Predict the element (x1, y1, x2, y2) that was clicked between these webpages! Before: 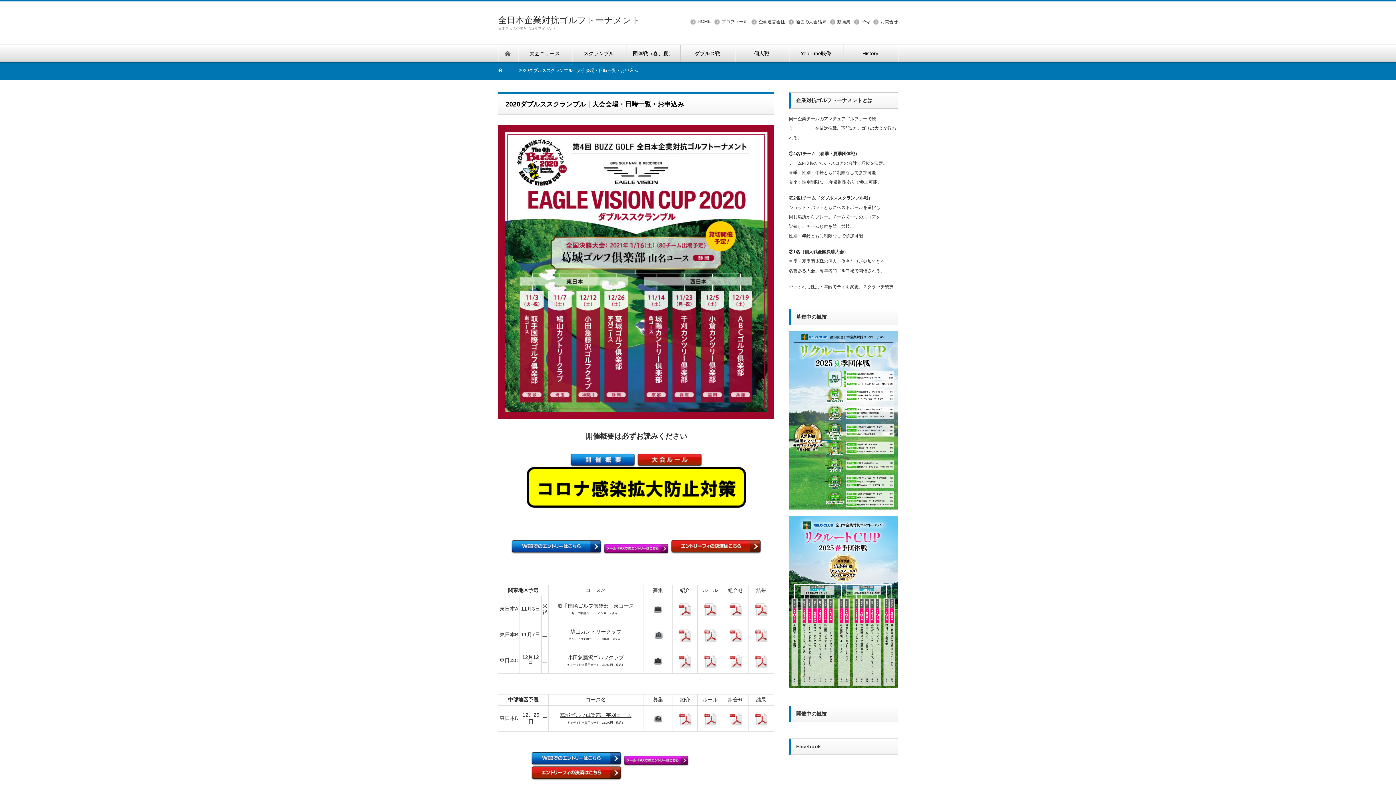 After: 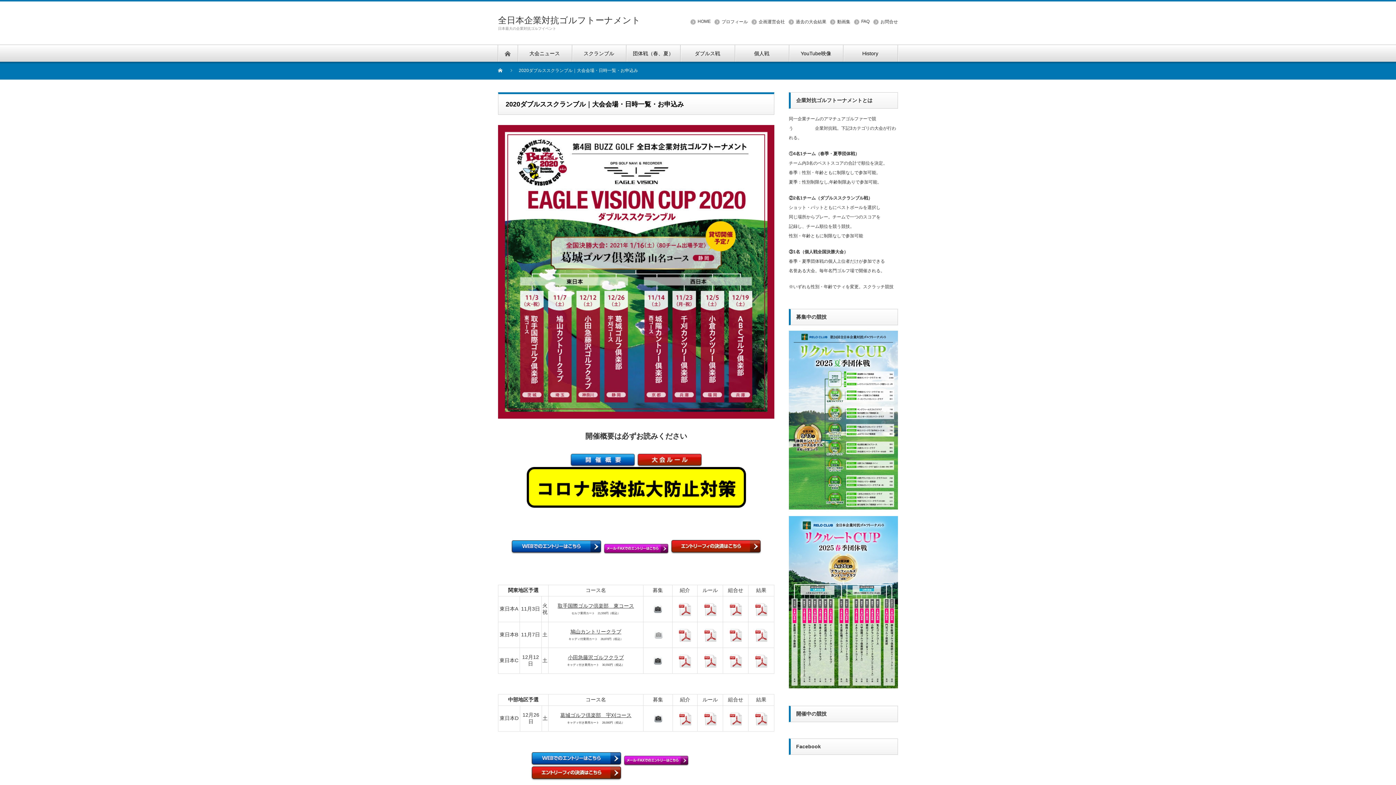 Action: bbox: (654, 633, 663, 639)